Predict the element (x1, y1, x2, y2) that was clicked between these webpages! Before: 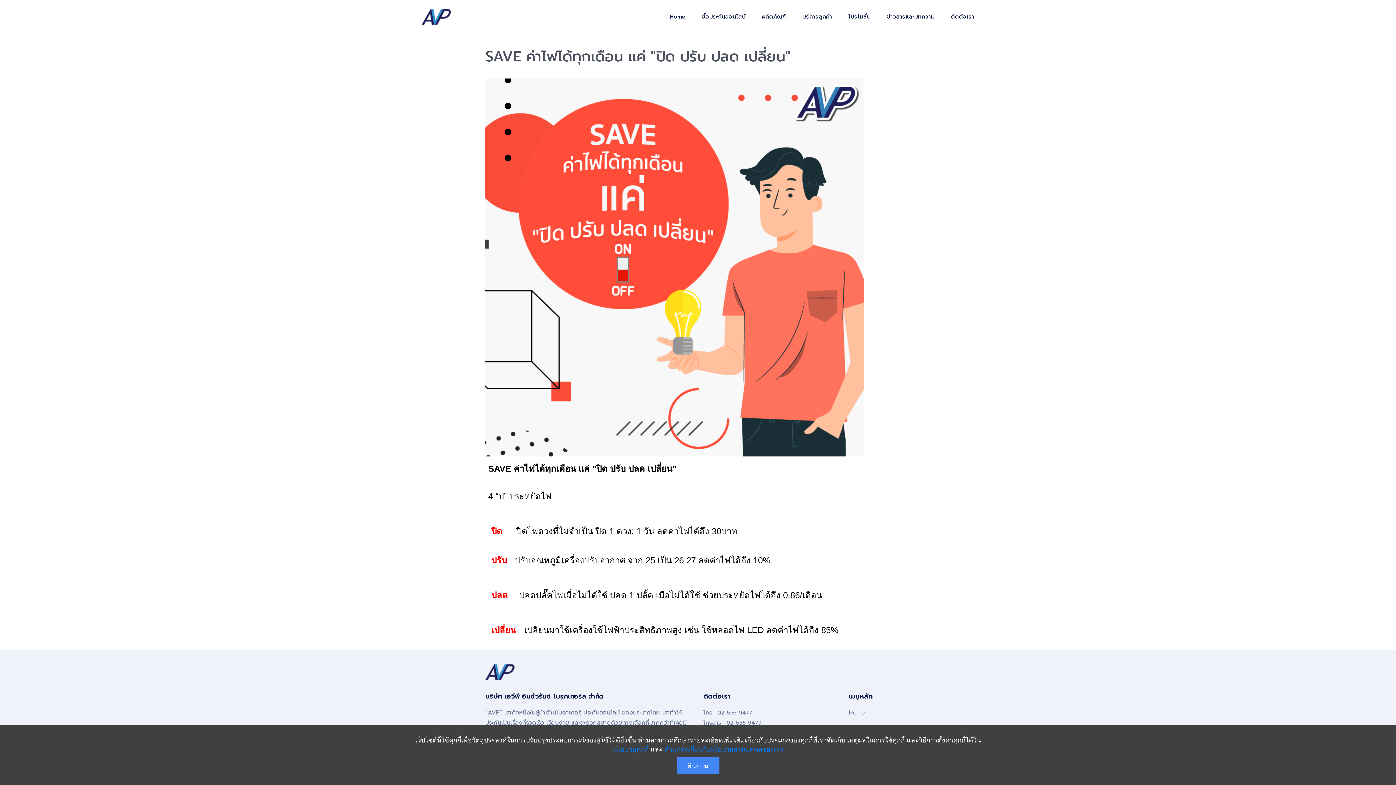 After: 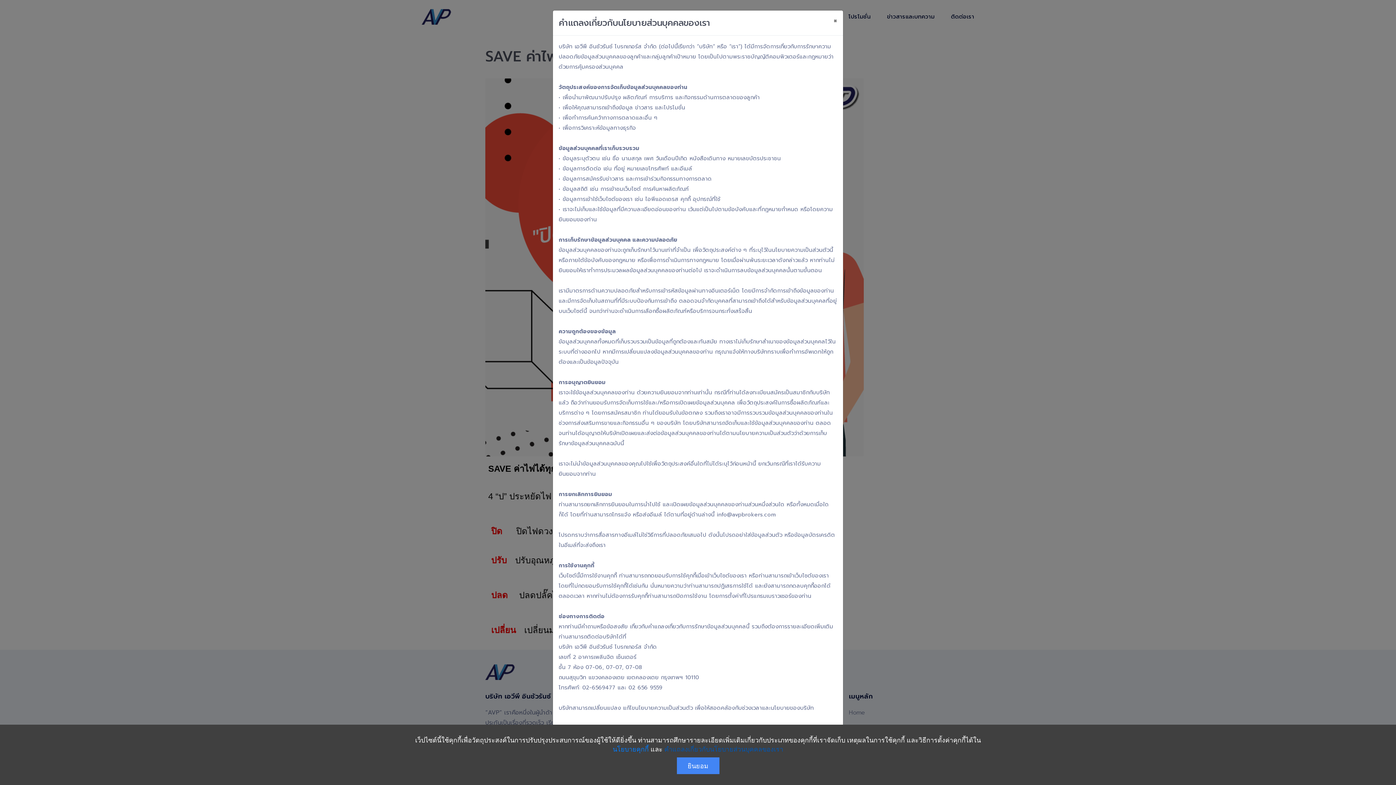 Action: bbox: (664, 745, 783, 753) label: คำแถลงเกี่ยวกับนโยบายส่วนบุคคลของเรา